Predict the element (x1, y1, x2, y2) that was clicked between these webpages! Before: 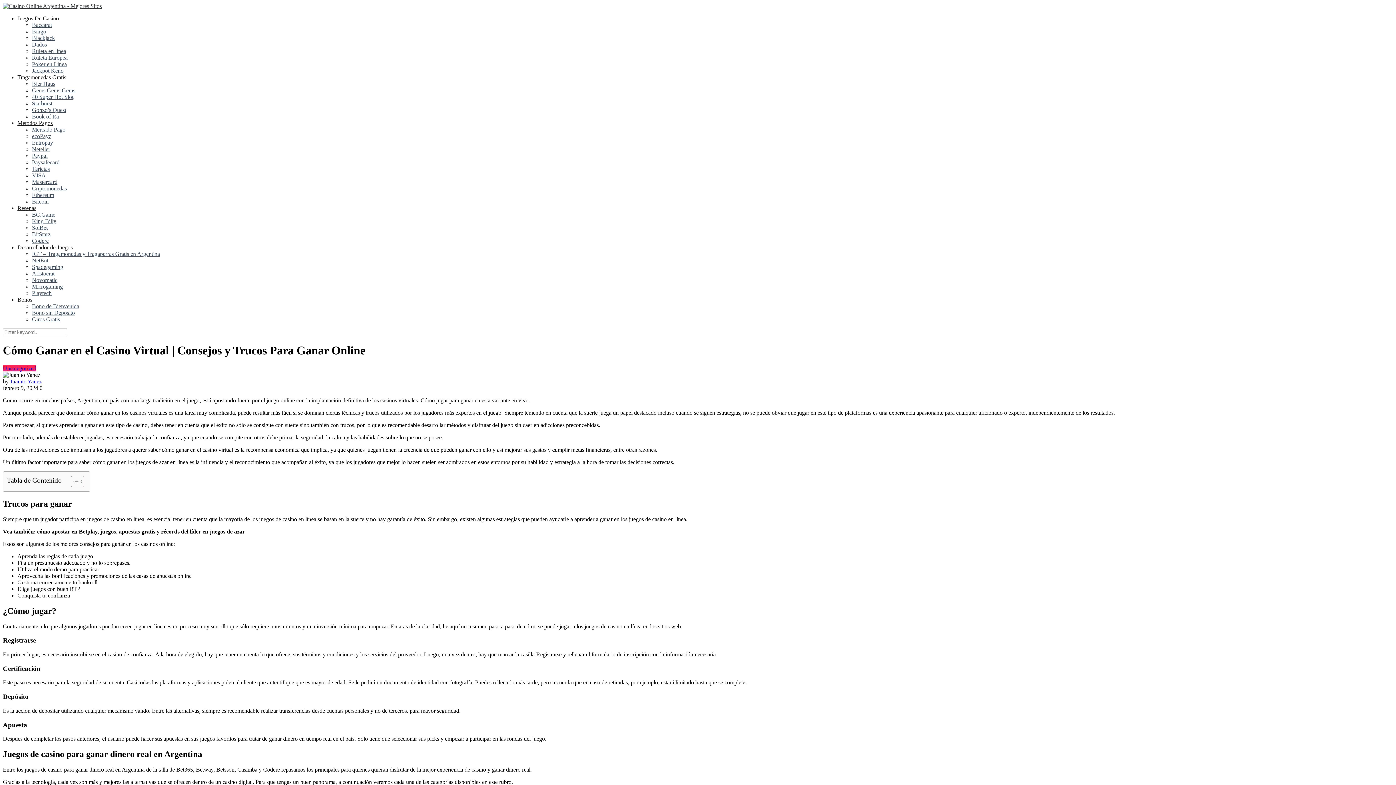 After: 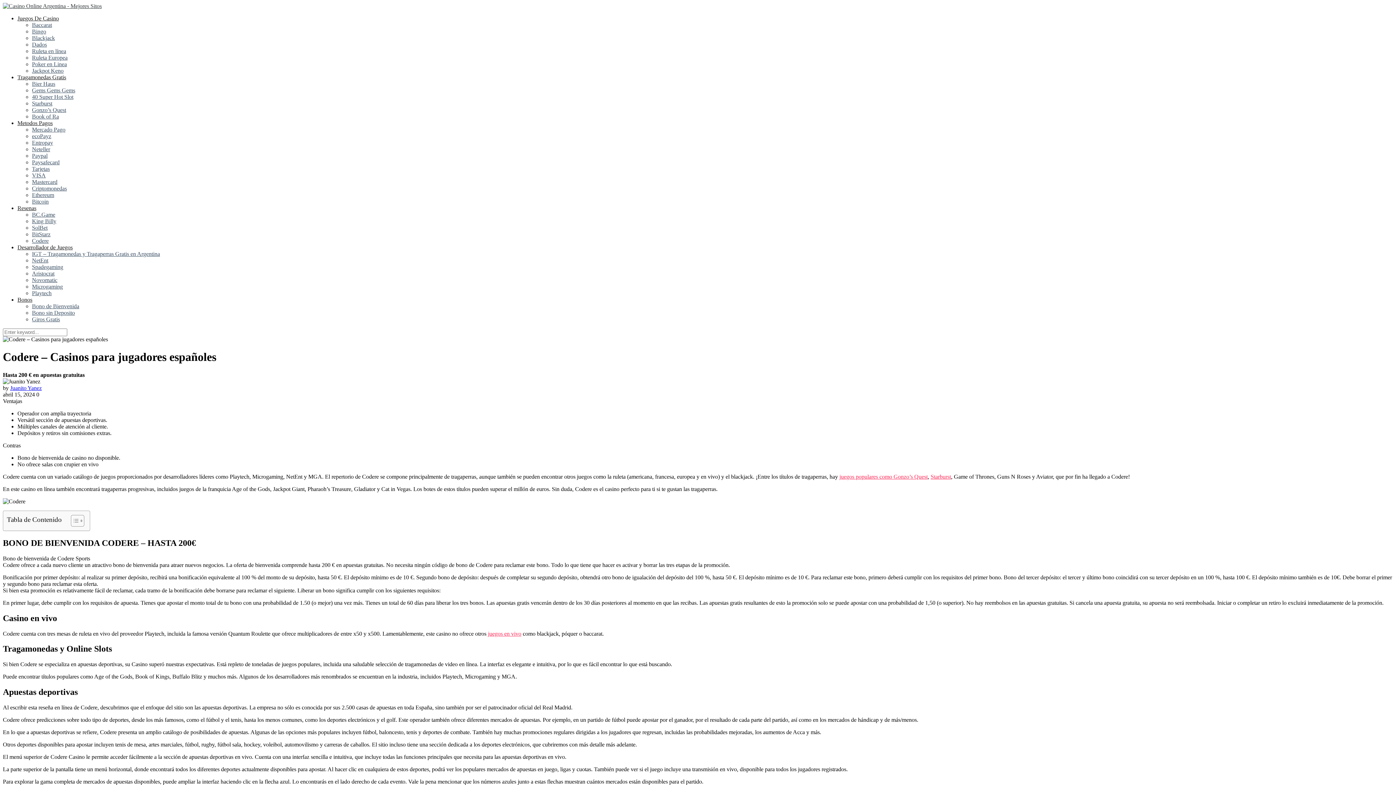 Action: bbox: (32, 237, 48, 244) label: Codere